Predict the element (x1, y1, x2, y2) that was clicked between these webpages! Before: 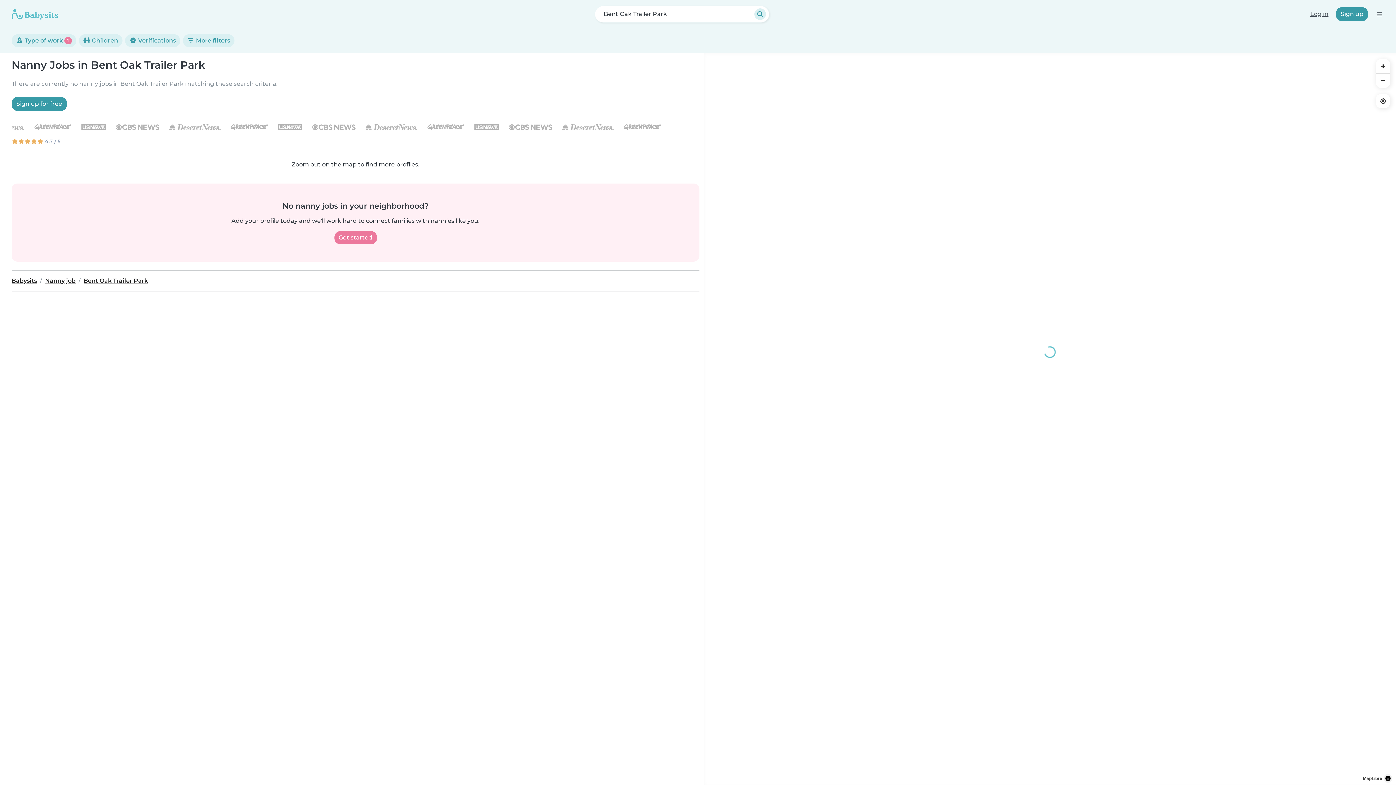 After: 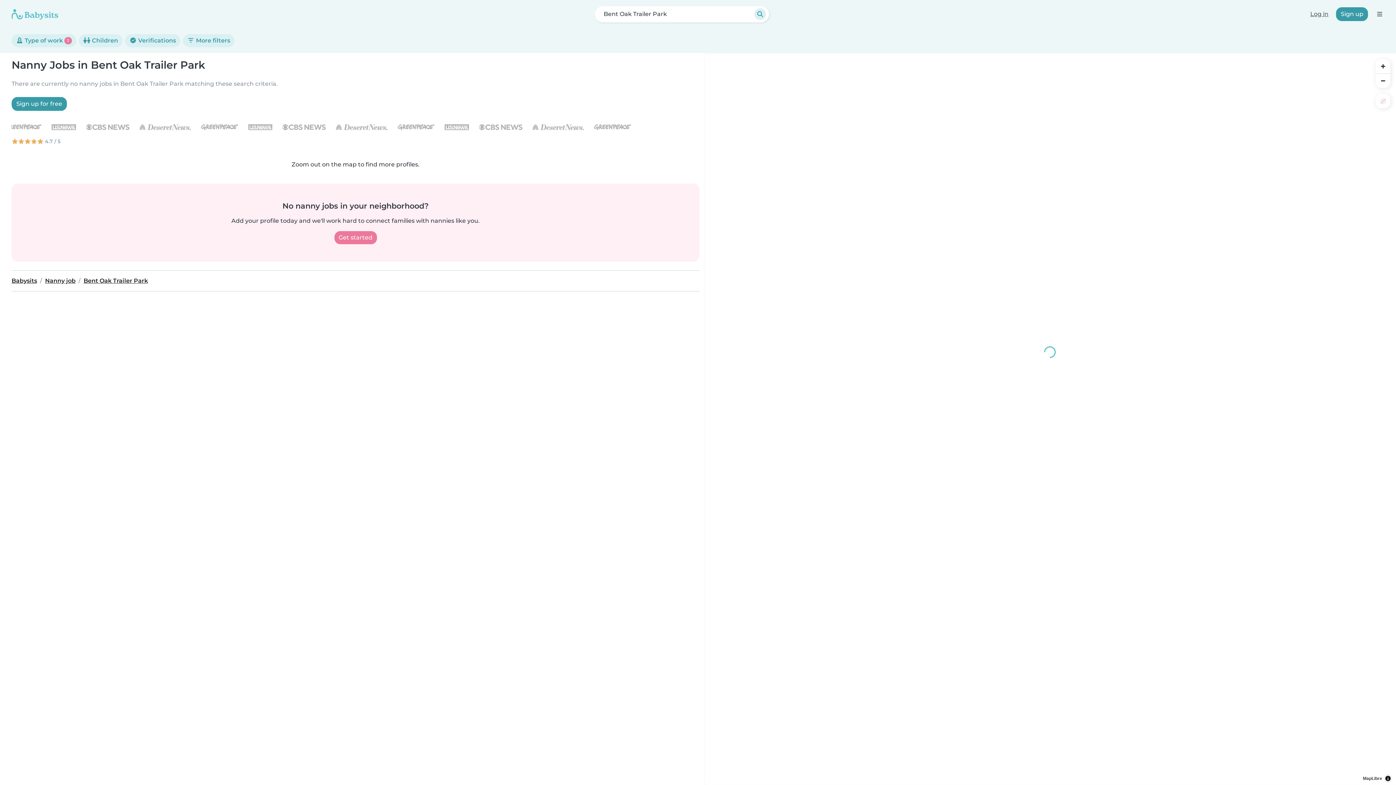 Action: label: Find my location bbox: (1376, 93, 1390, 108)